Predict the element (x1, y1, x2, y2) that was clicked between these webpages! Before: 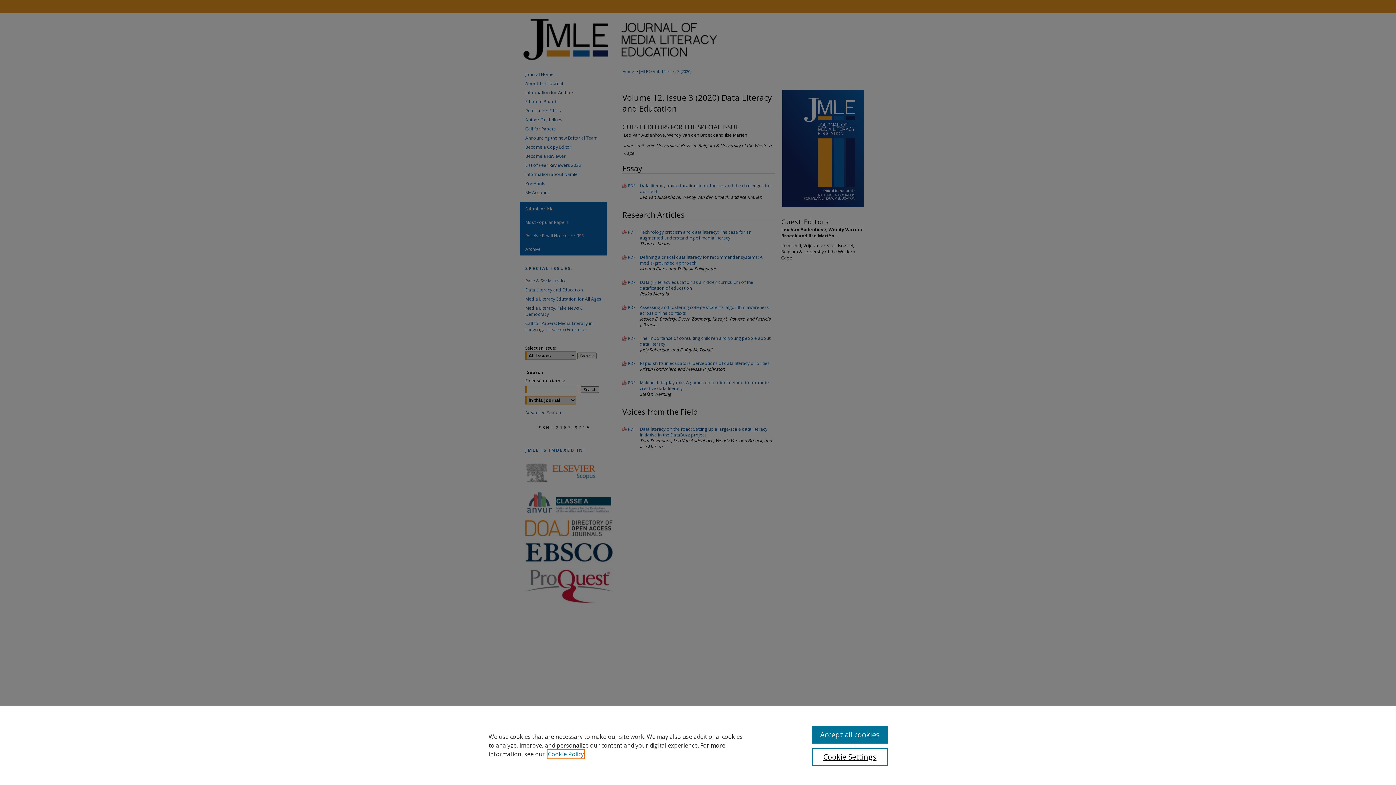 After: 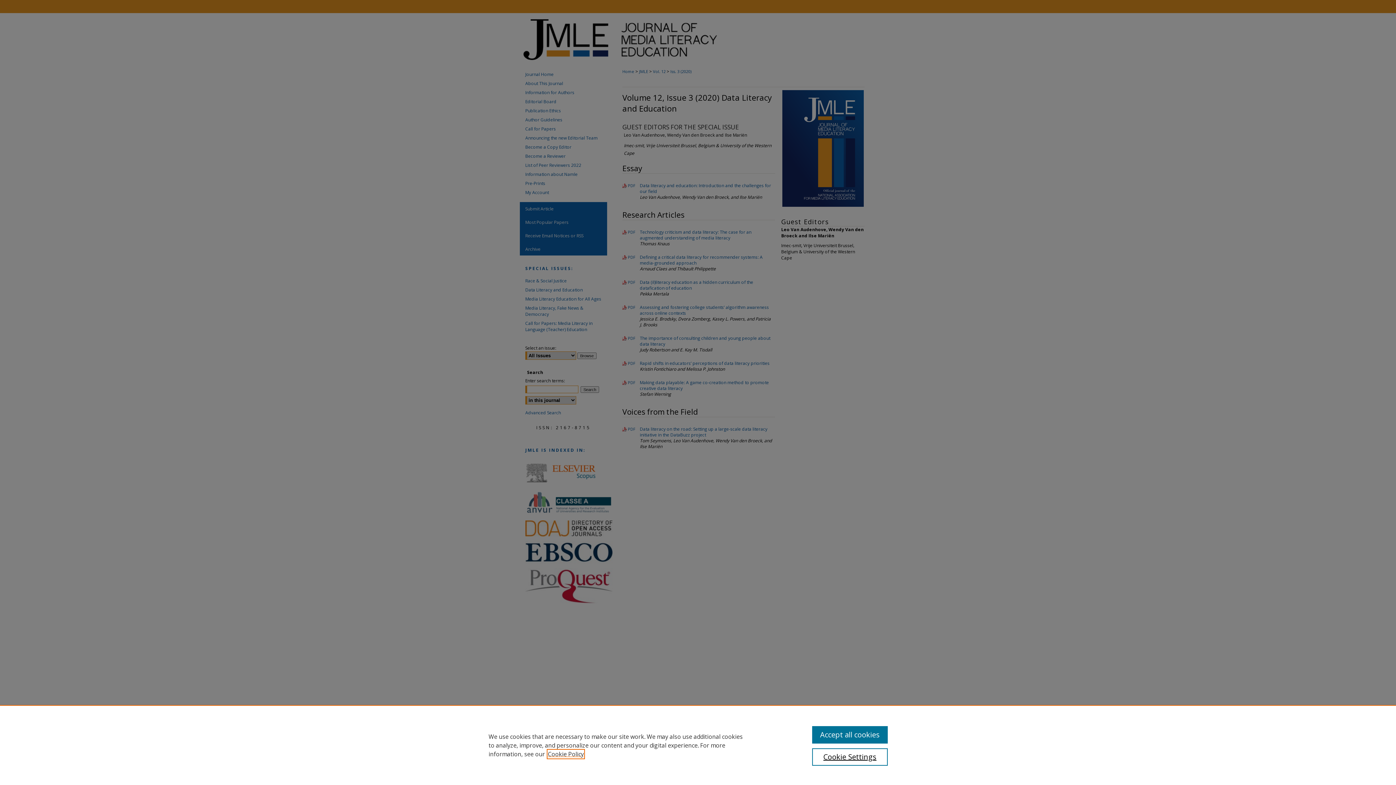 Action: label: , opens in a new tab bbox: (548, 750, 584, 758)